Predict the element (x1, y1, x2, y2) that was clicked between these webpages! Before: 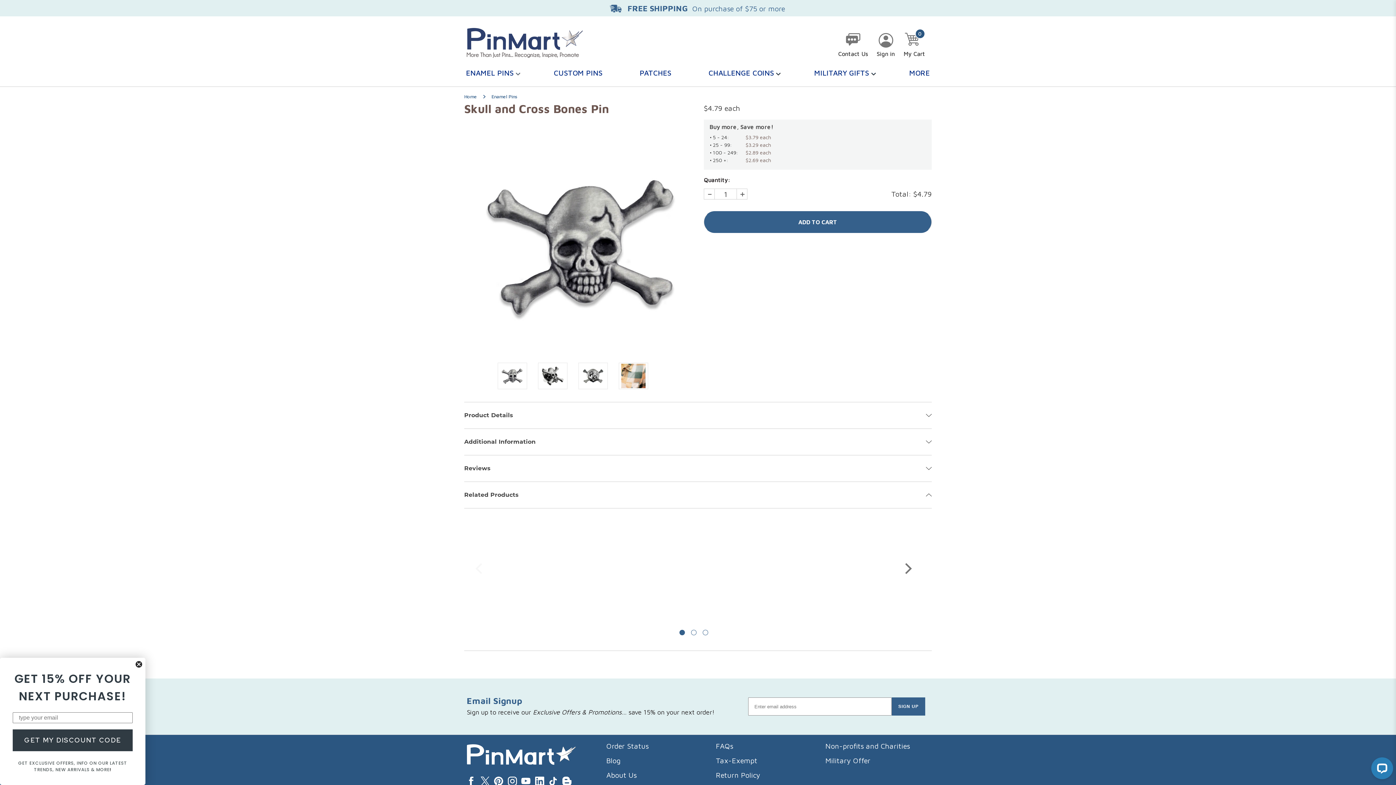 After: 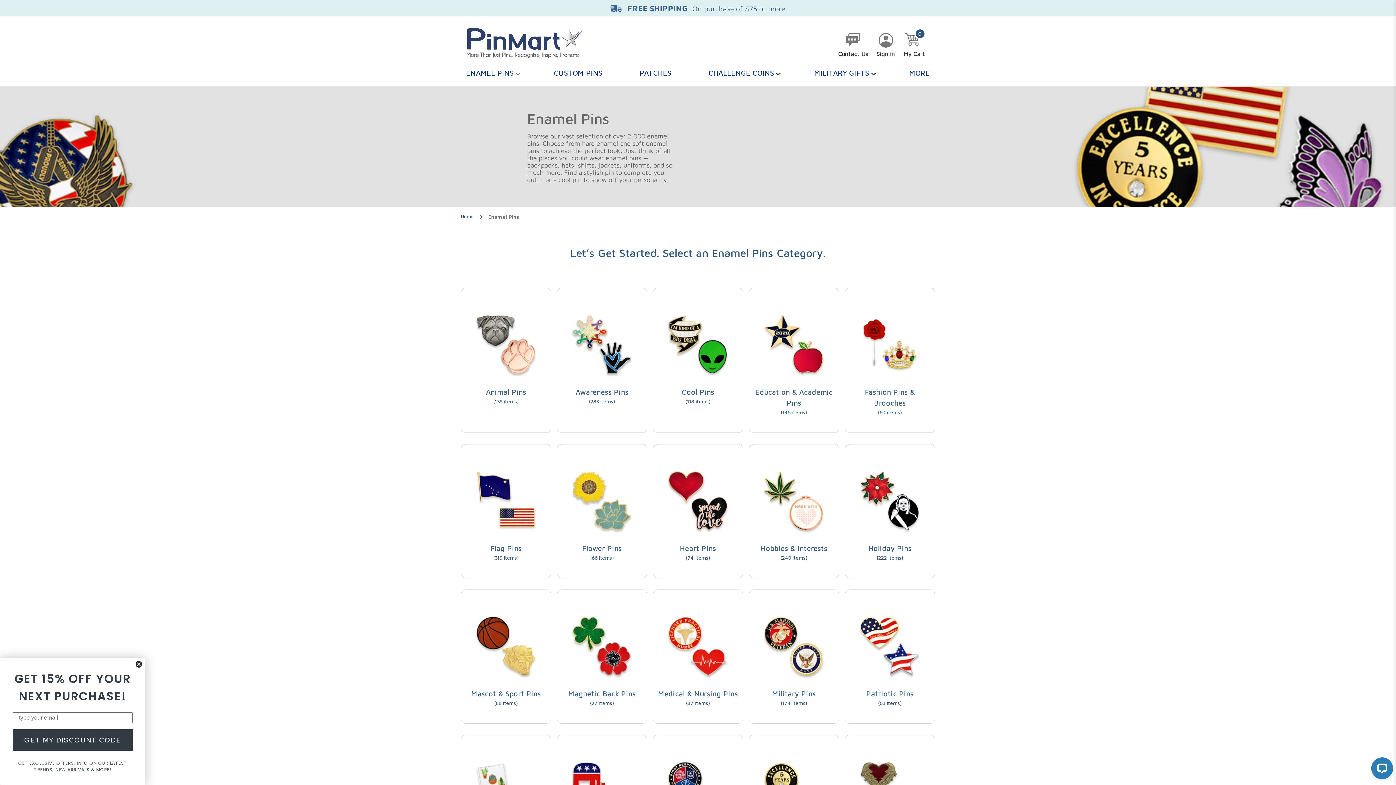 Action: label: Enamel Pins bbox: (491, 93, 517, 99)